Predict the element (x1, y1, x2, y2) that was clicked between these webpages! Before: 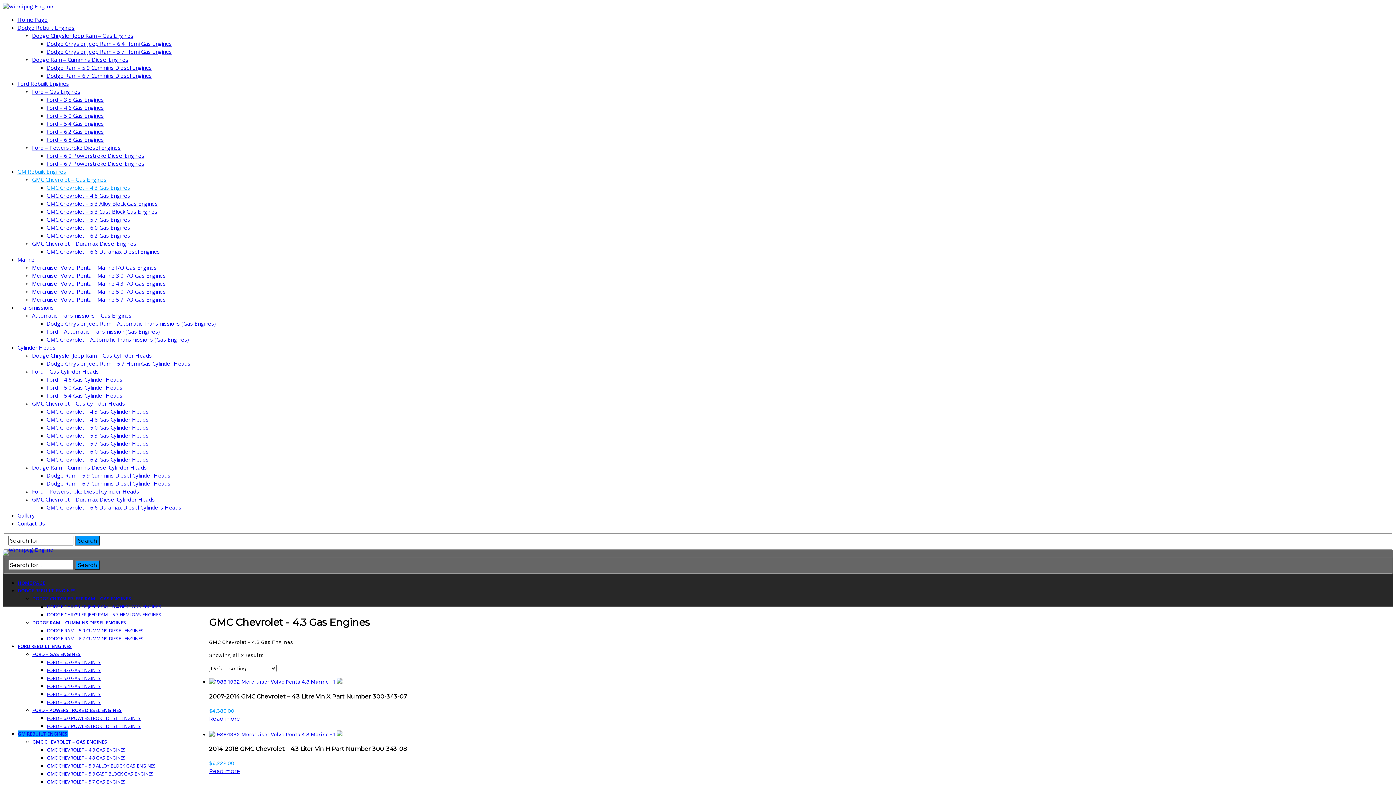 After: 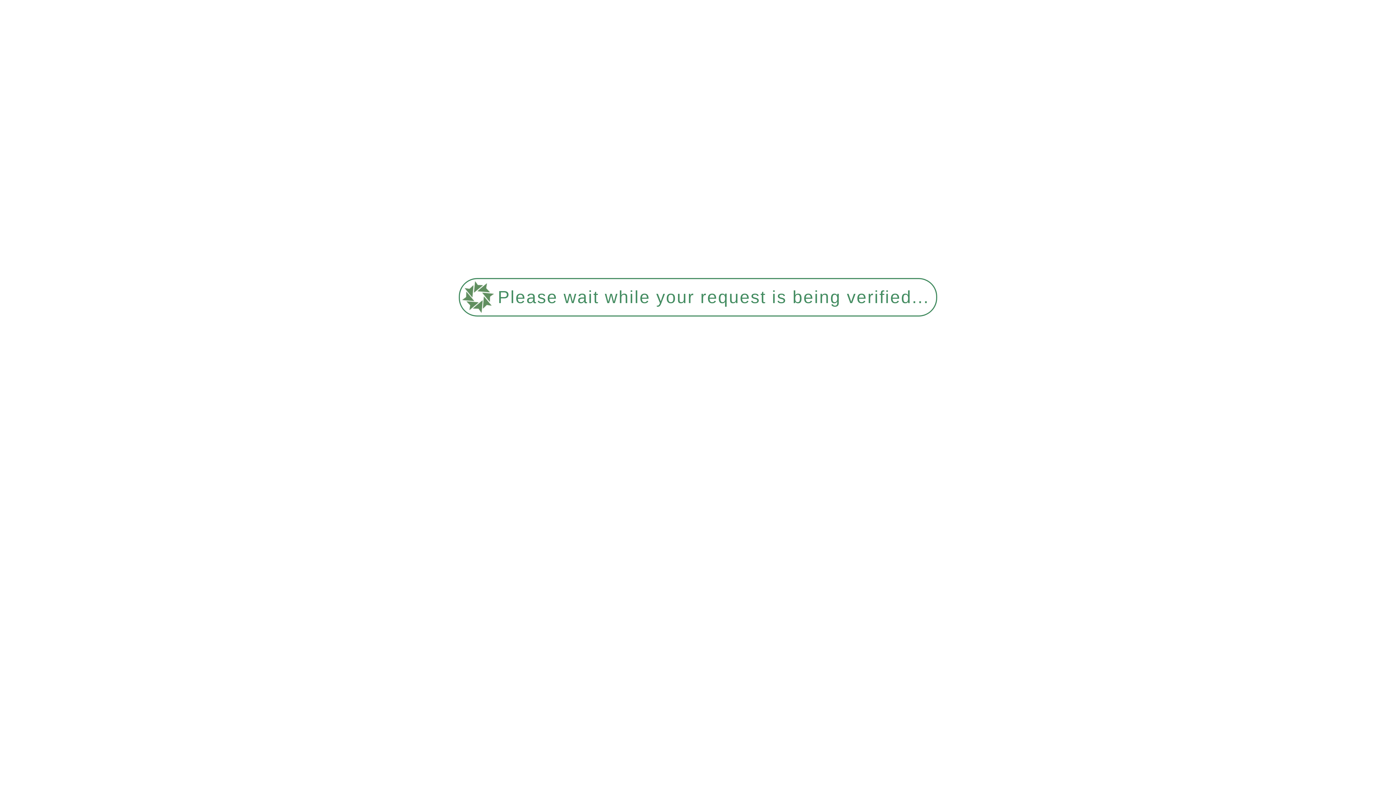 Action: bbox: (46, 424, 148, 431) label: GMC Chevrolet – 5.0 Gas Cylinder Heads